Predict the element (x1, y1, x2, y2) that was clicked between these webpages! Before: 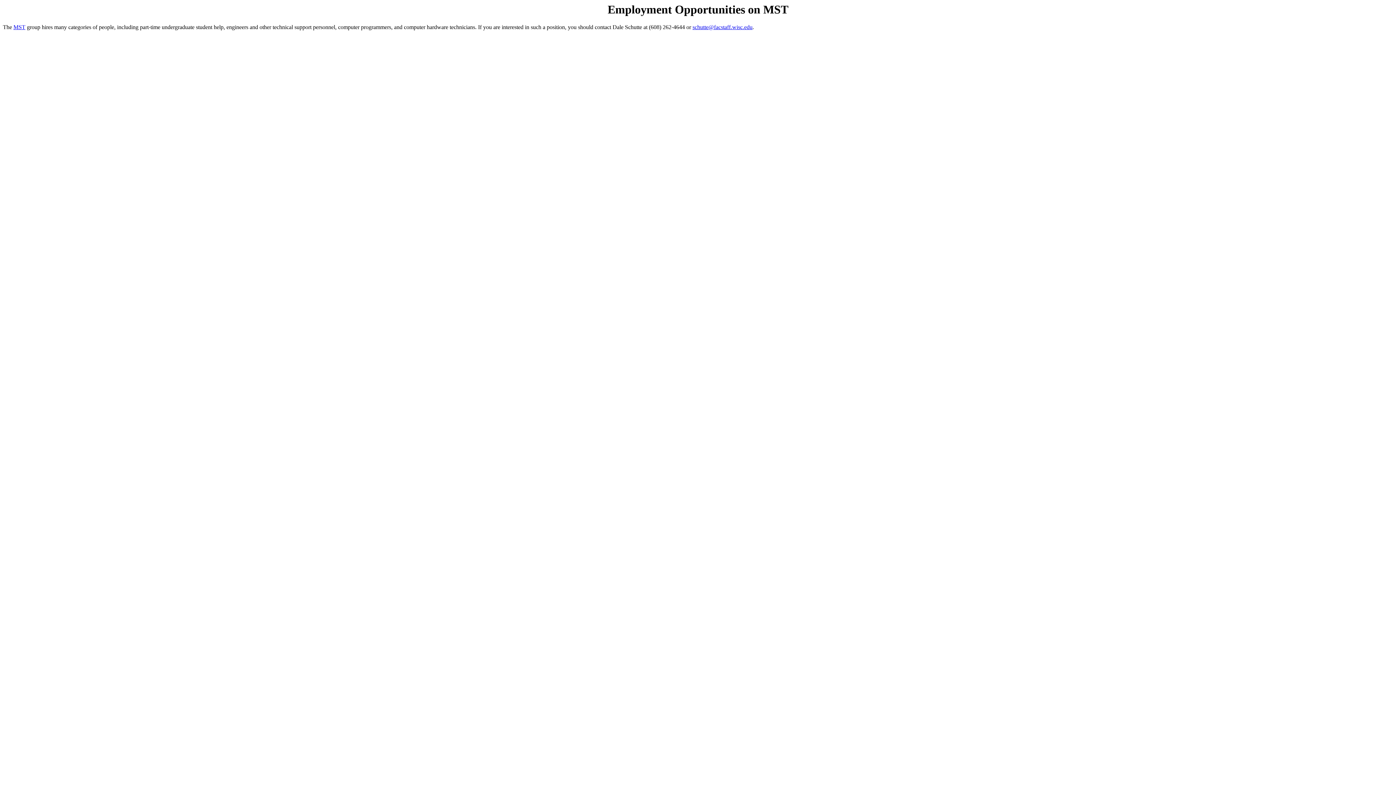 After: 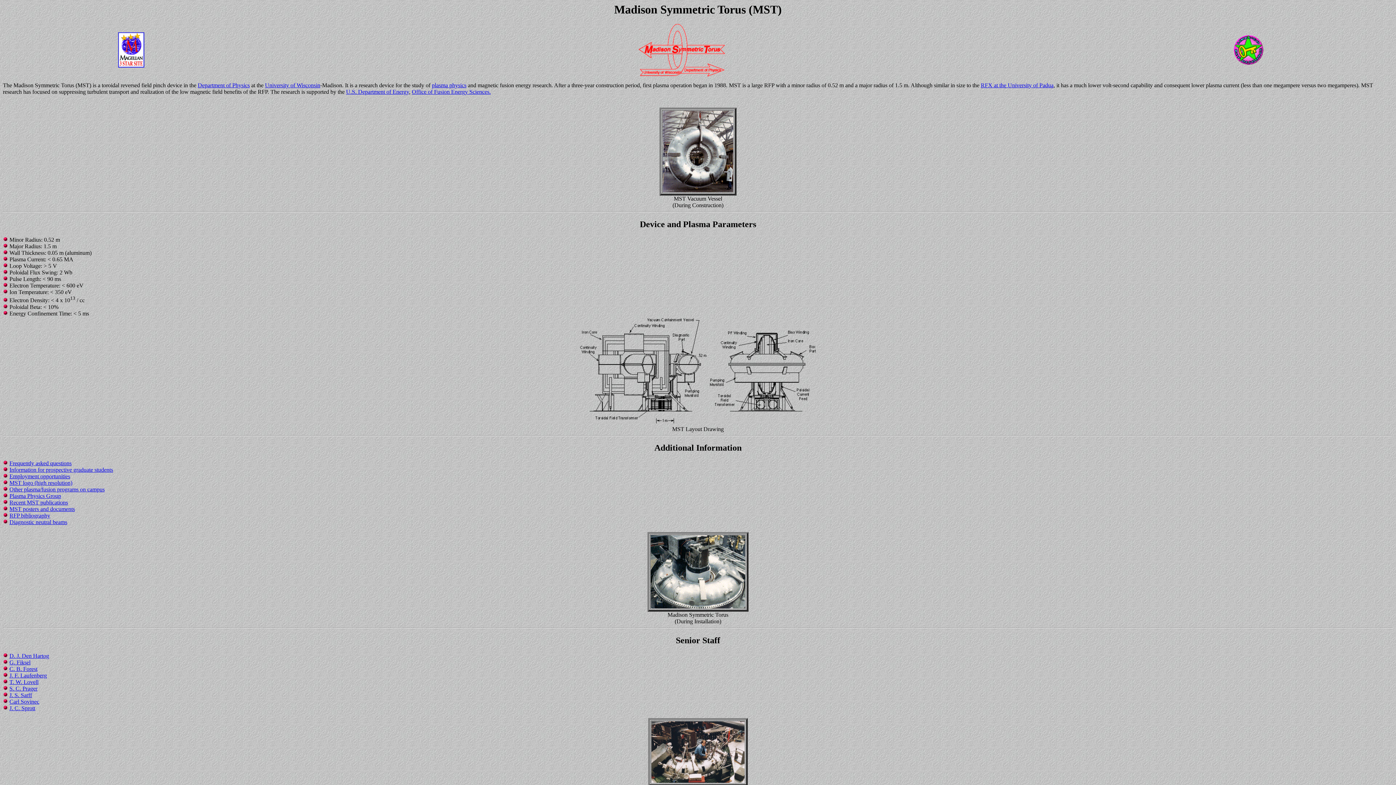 Action: label: MST bbox: (13, 24, 25, 30)